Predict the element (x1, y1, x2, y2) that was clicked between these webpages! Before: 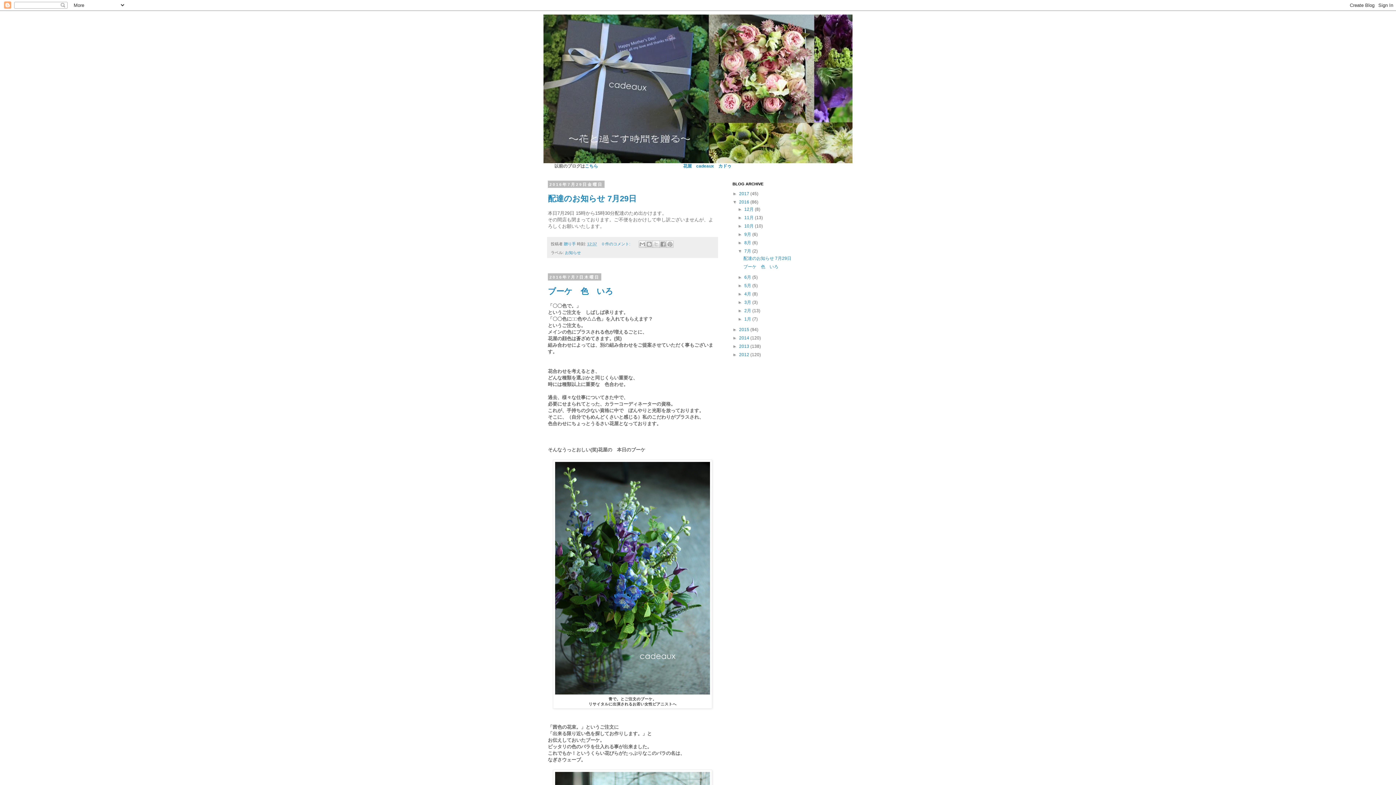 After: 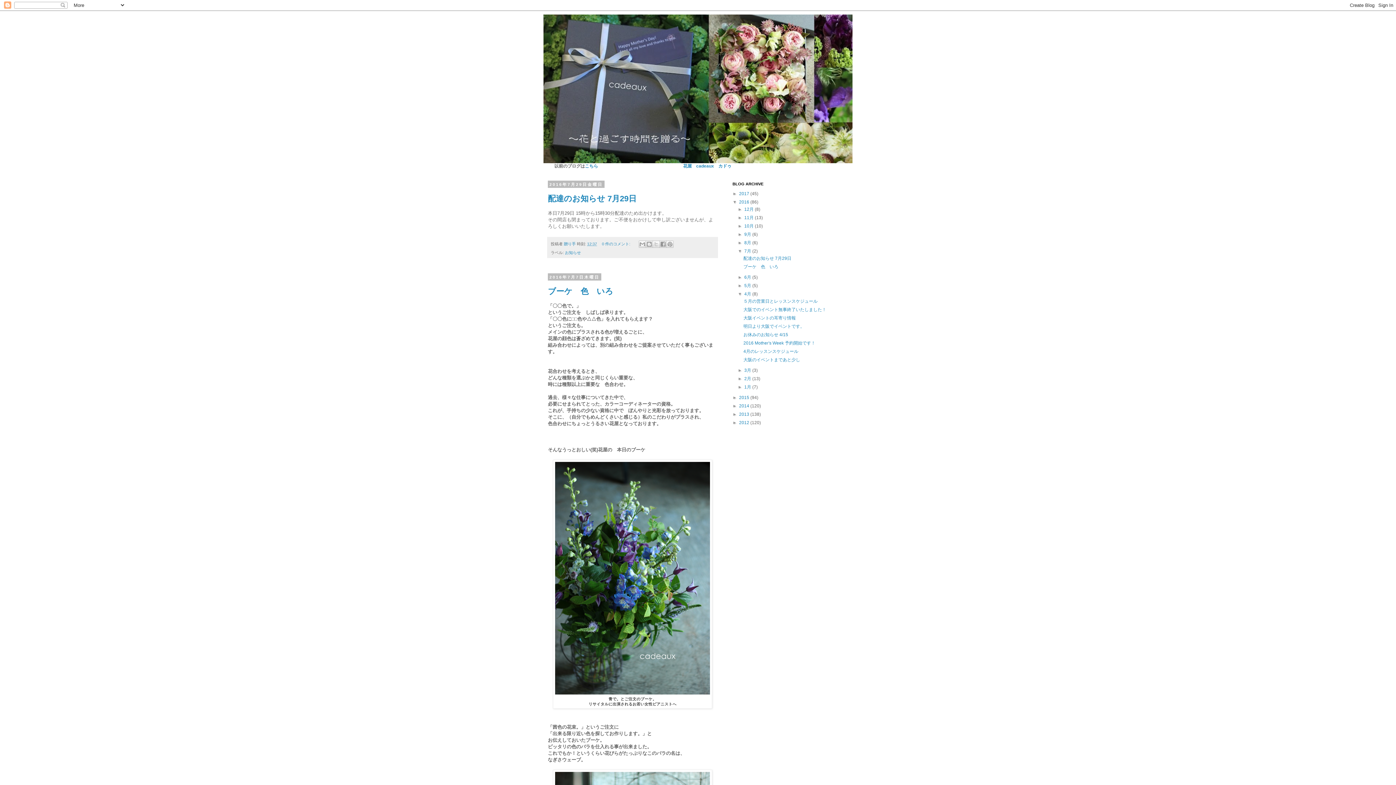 Action: label: ►   bbox: (737, 291, 744, 296)